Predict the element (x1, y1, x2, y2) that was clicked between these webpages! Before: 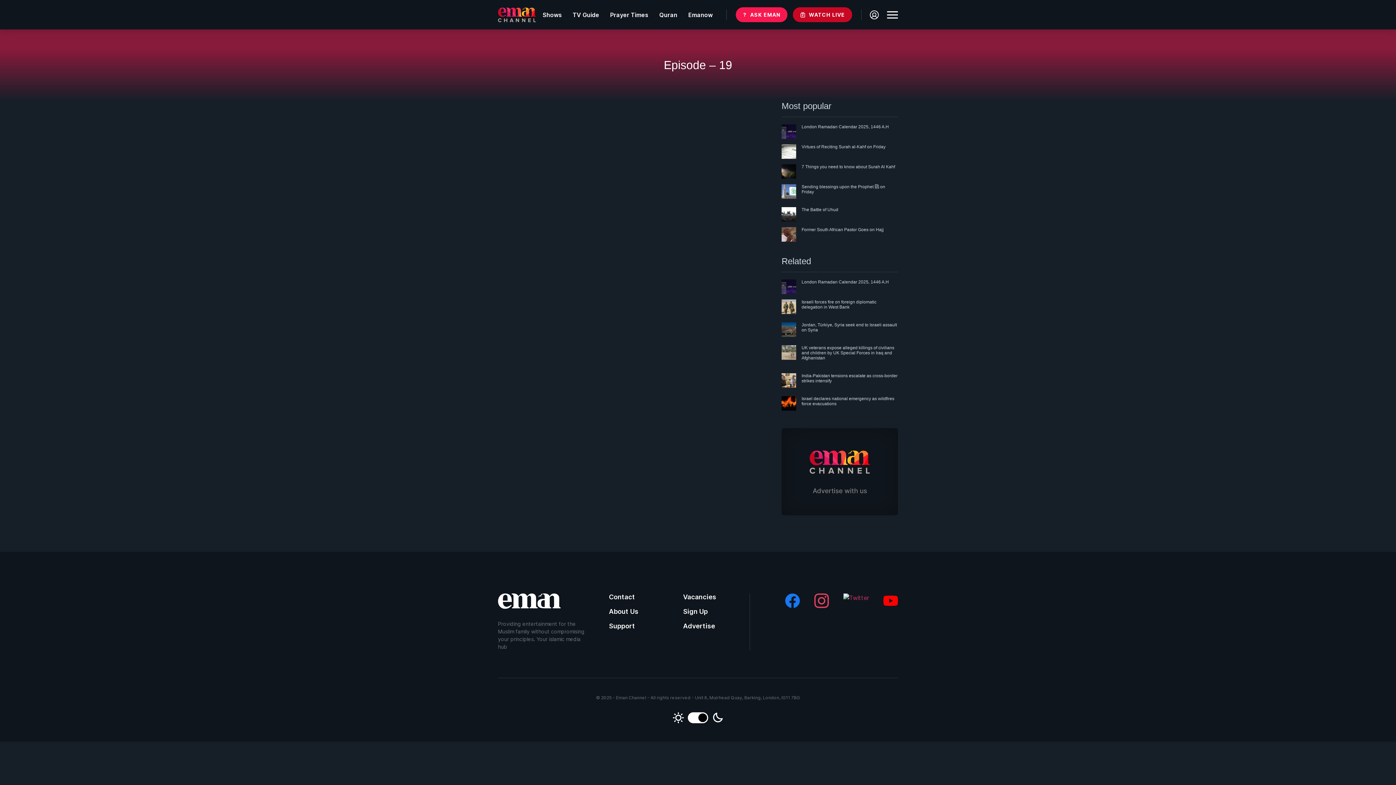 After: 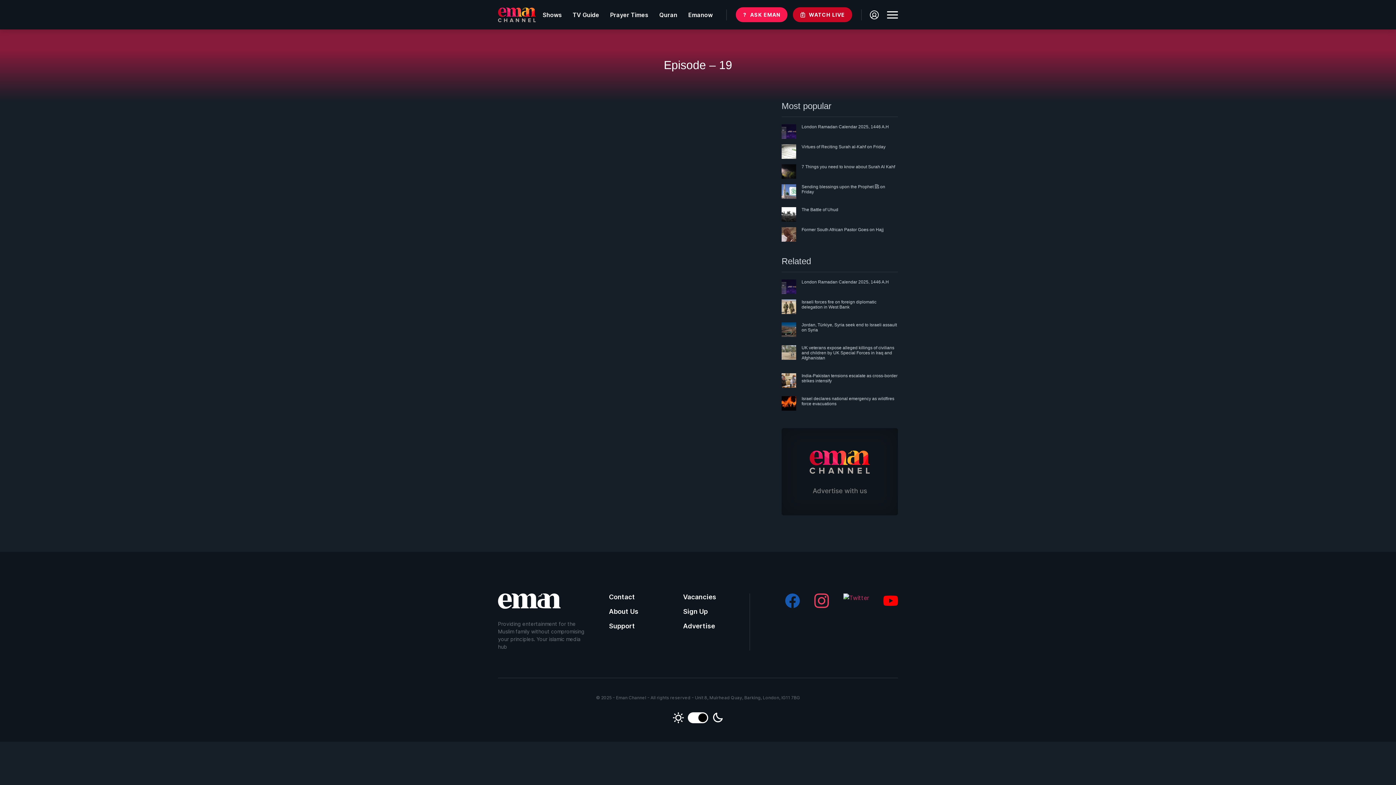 Action: bbox: (785, 602, 799, 609)